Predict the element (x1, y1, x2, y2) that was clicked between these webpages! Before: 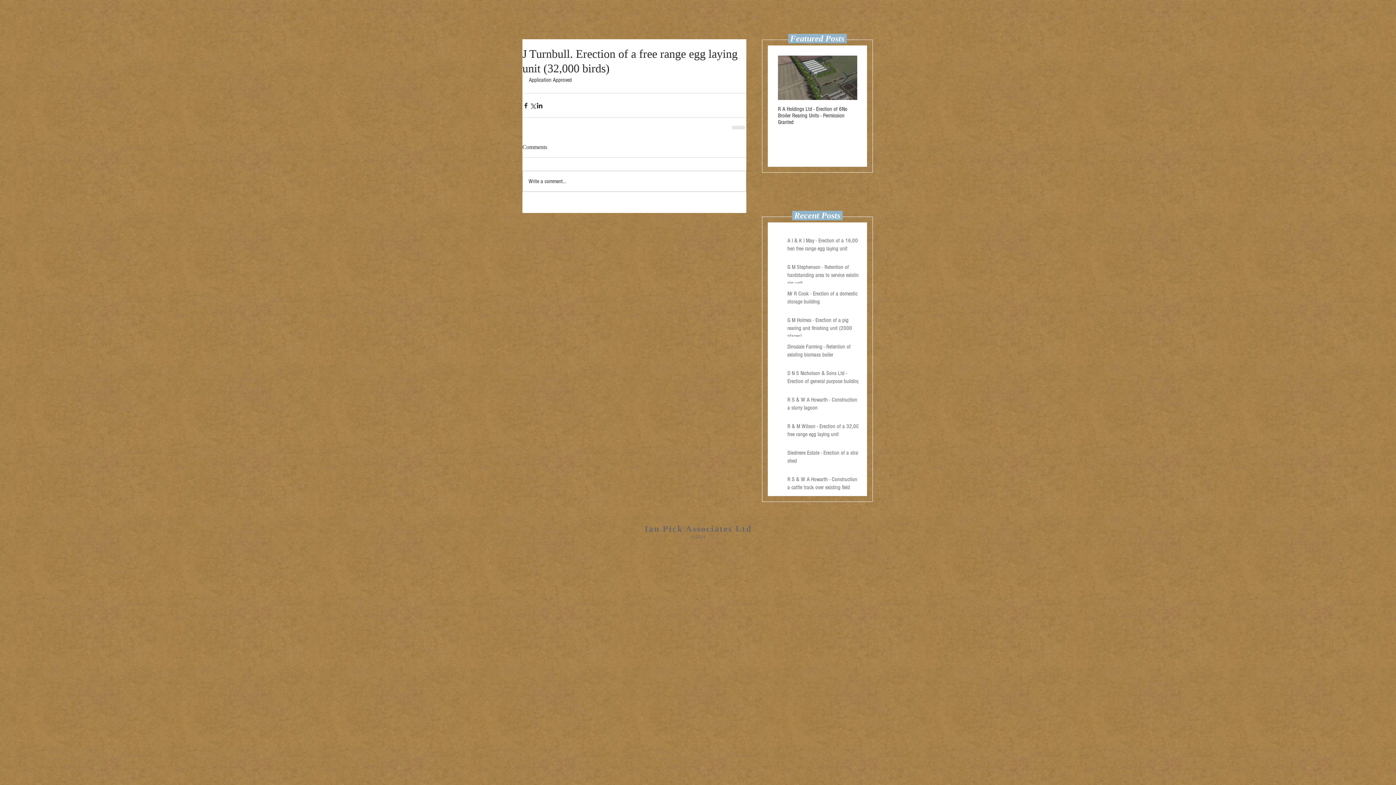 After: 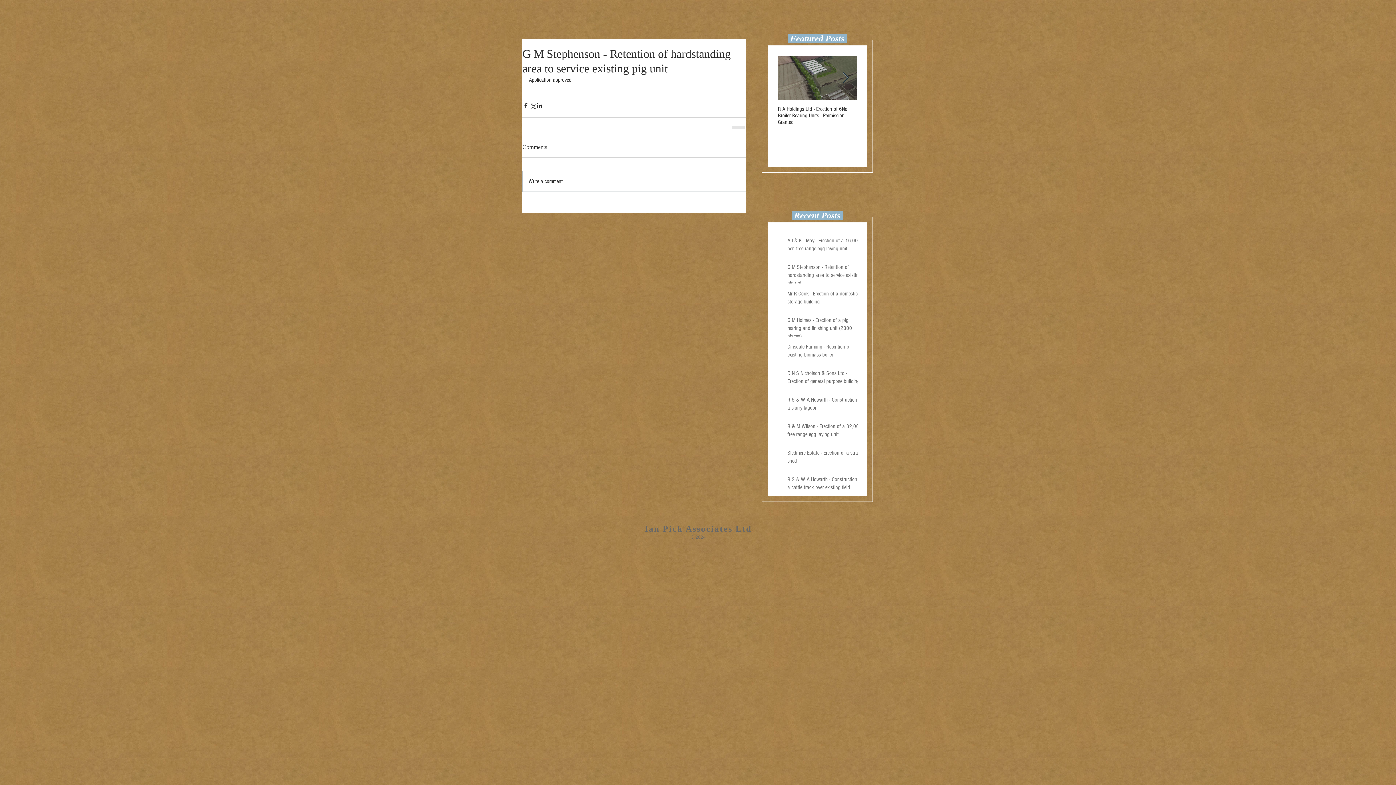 Action: bbox: (787, 263, 862, 290) label: G M Stephenson - Retention of hardstanding area to service existing pig unit